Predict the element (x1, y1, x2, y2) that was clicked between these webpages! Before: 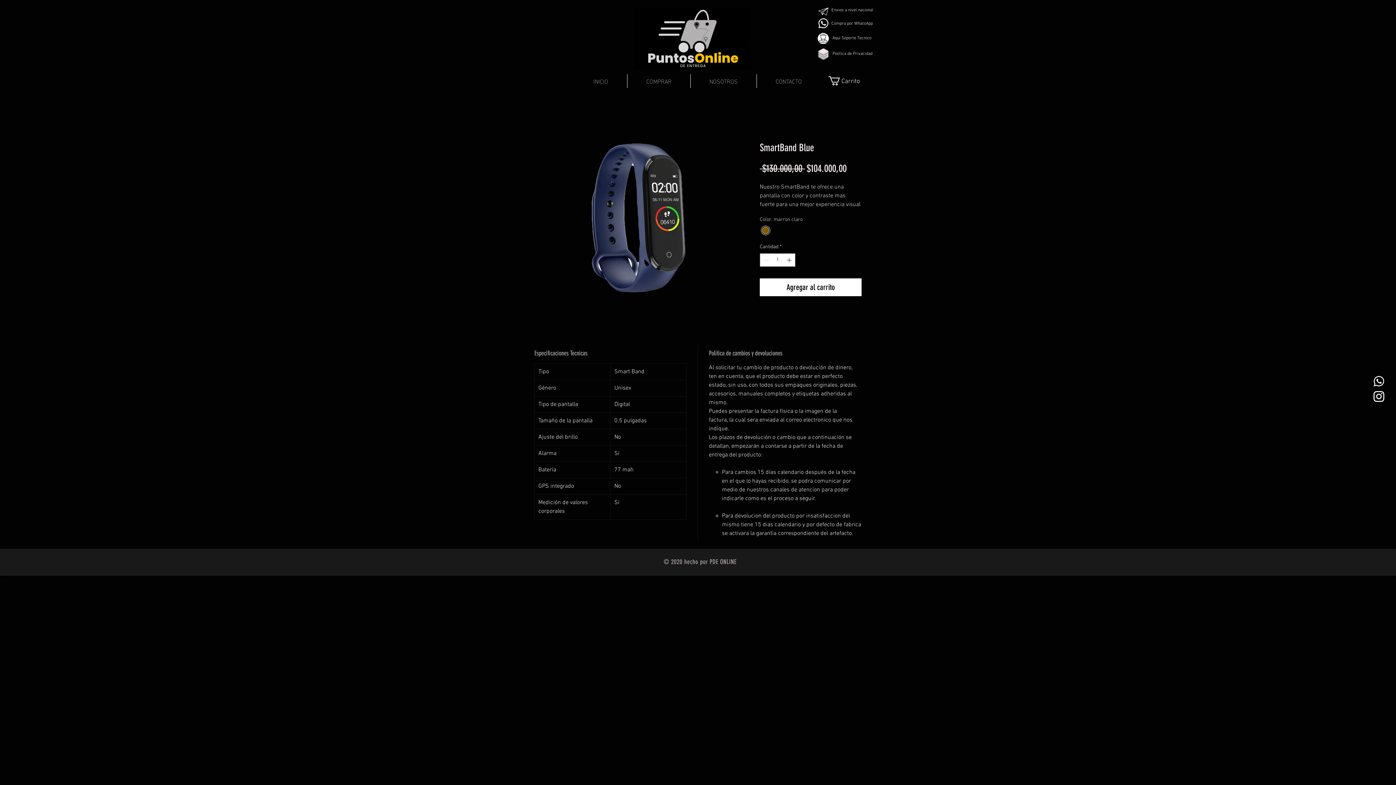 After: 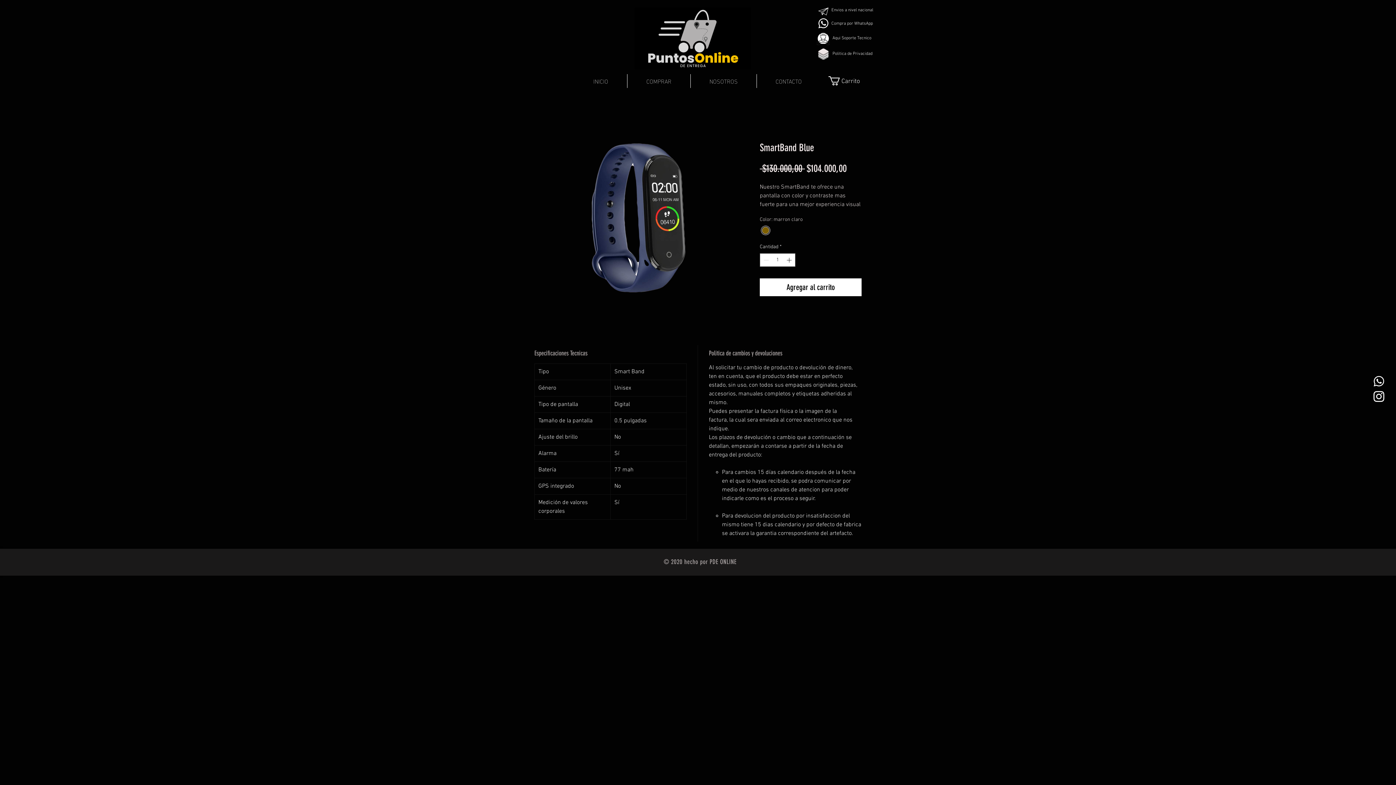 Action: bbox: (534, 141, 745, 294)